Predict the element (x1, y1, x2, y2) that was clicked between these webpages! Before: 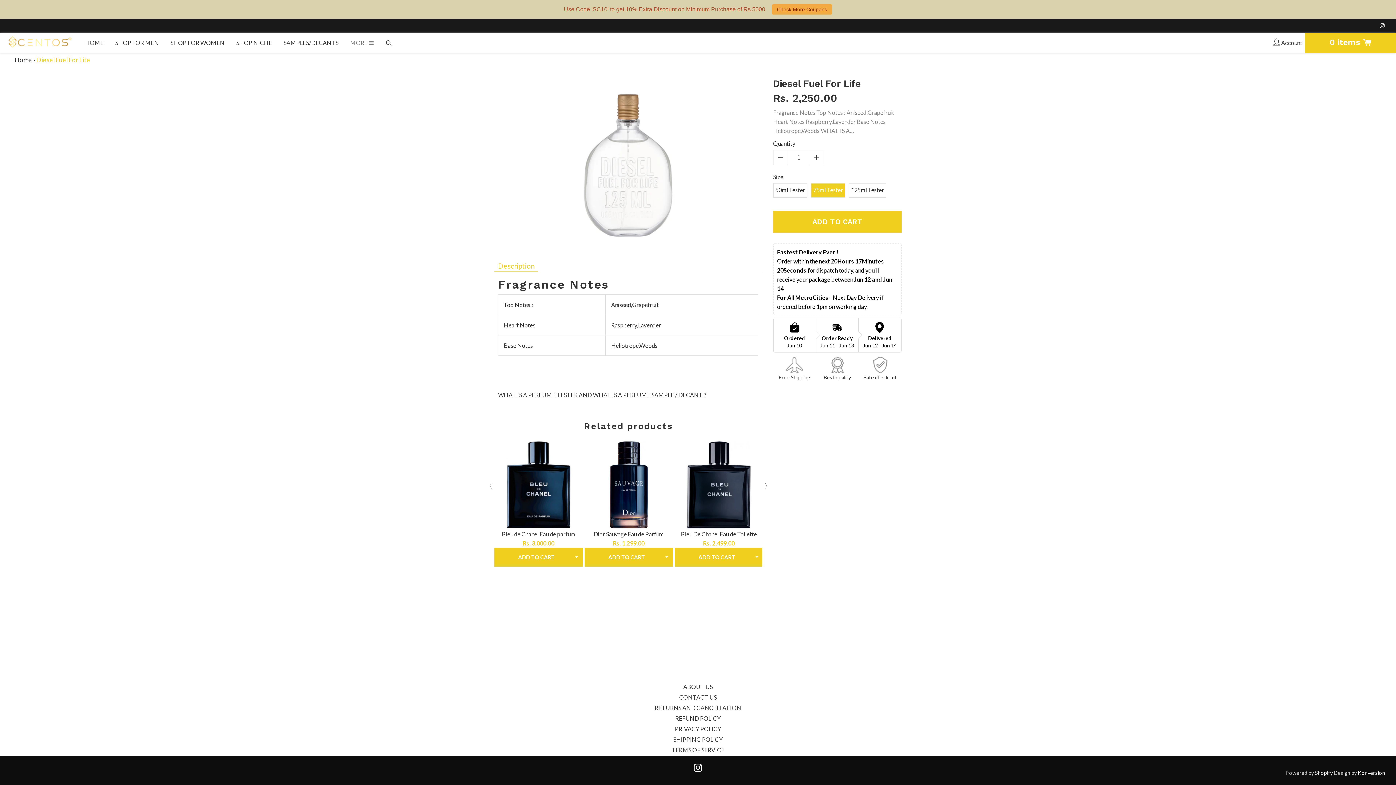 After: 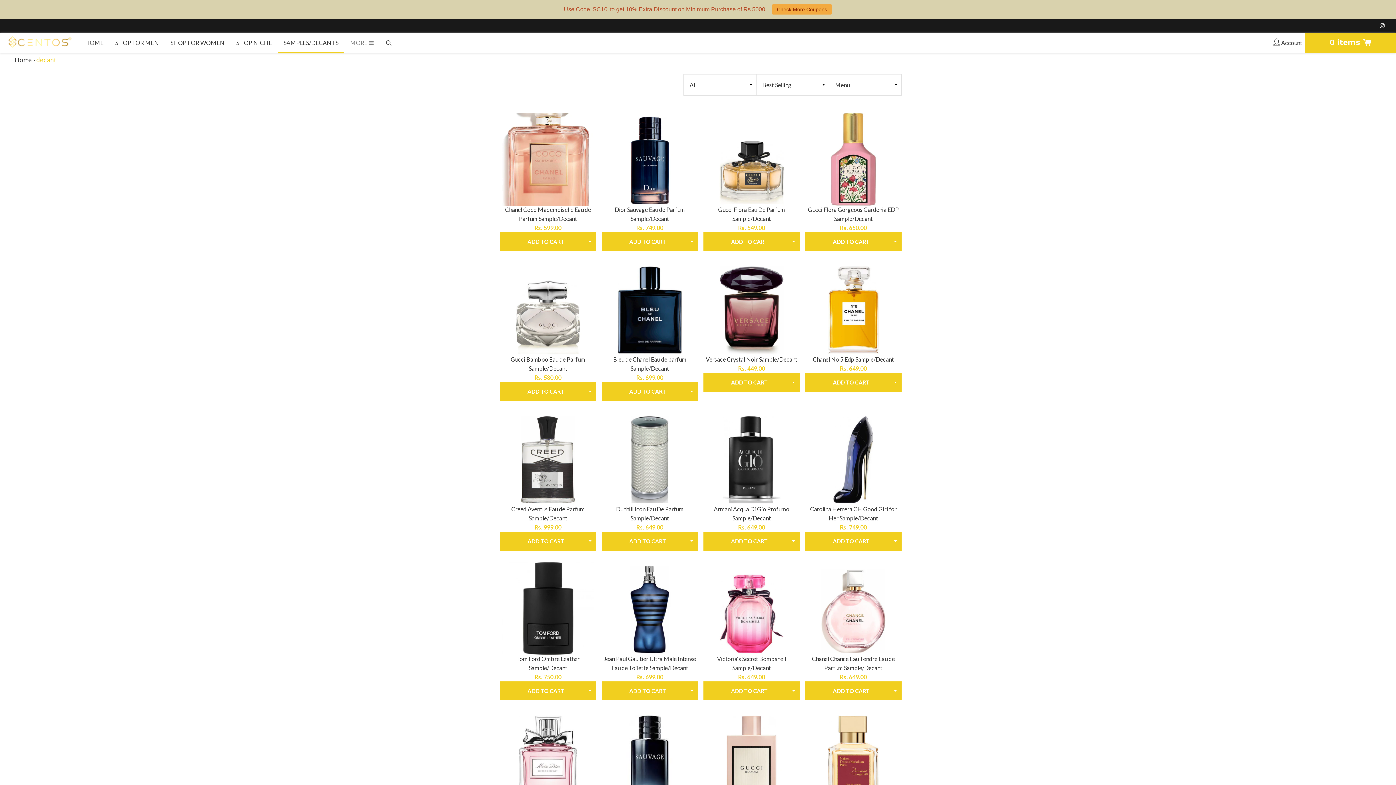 Action: bbox: (277, 33, 344, 51) label: SAMPLES/DECANTS